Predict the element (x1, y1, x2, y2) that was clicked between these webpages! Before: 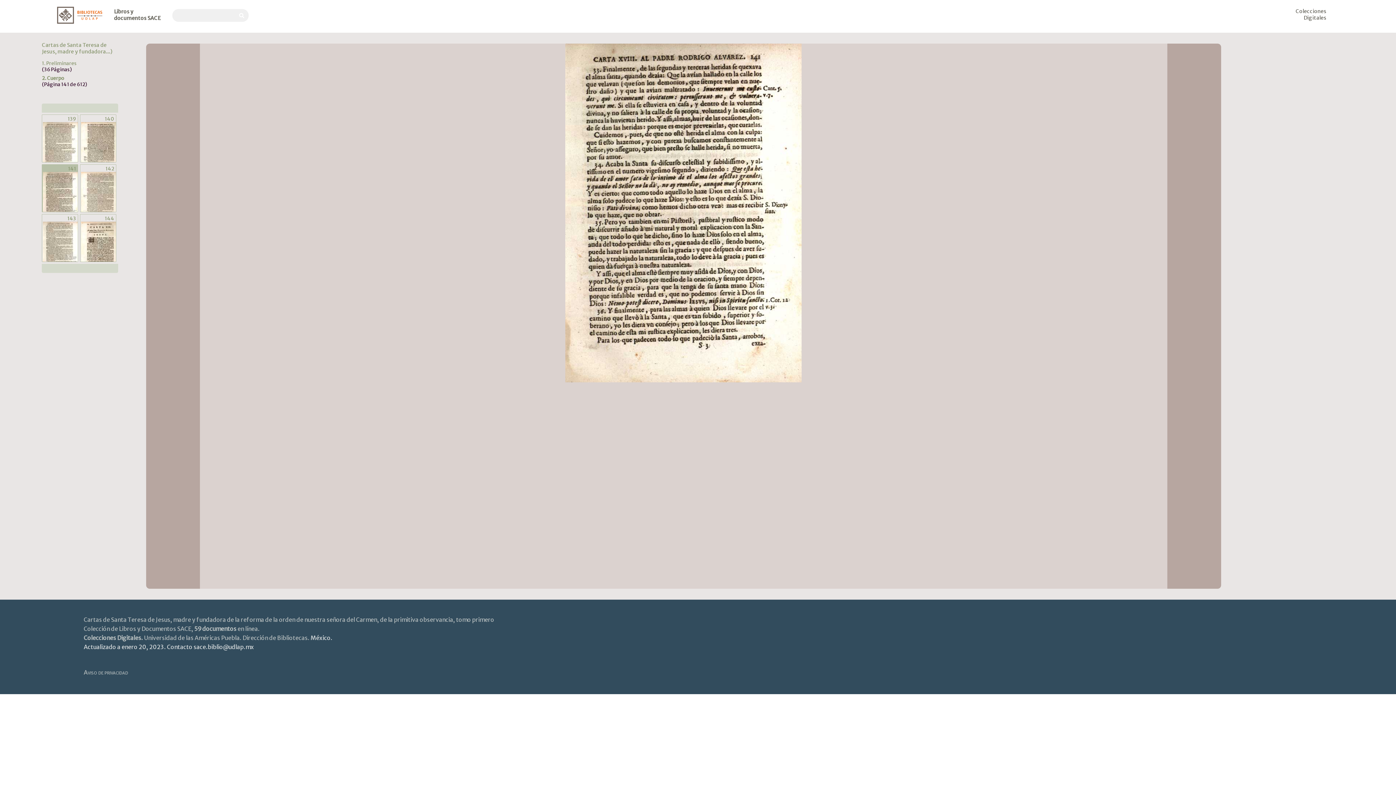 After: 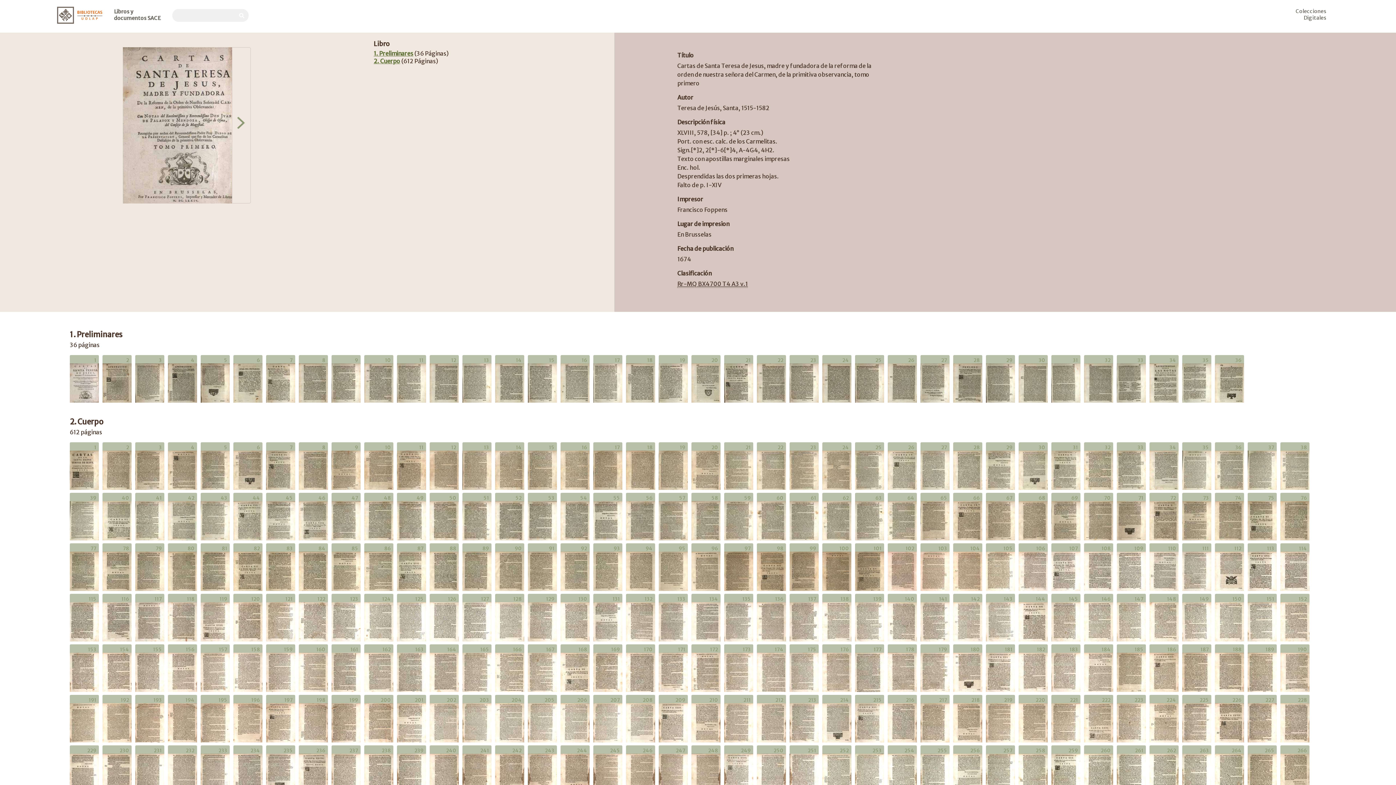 Action: label: Cartas de Santa Teresa de Jesus, madre y fundadora...) bbox: (41, 41, 112, 54)